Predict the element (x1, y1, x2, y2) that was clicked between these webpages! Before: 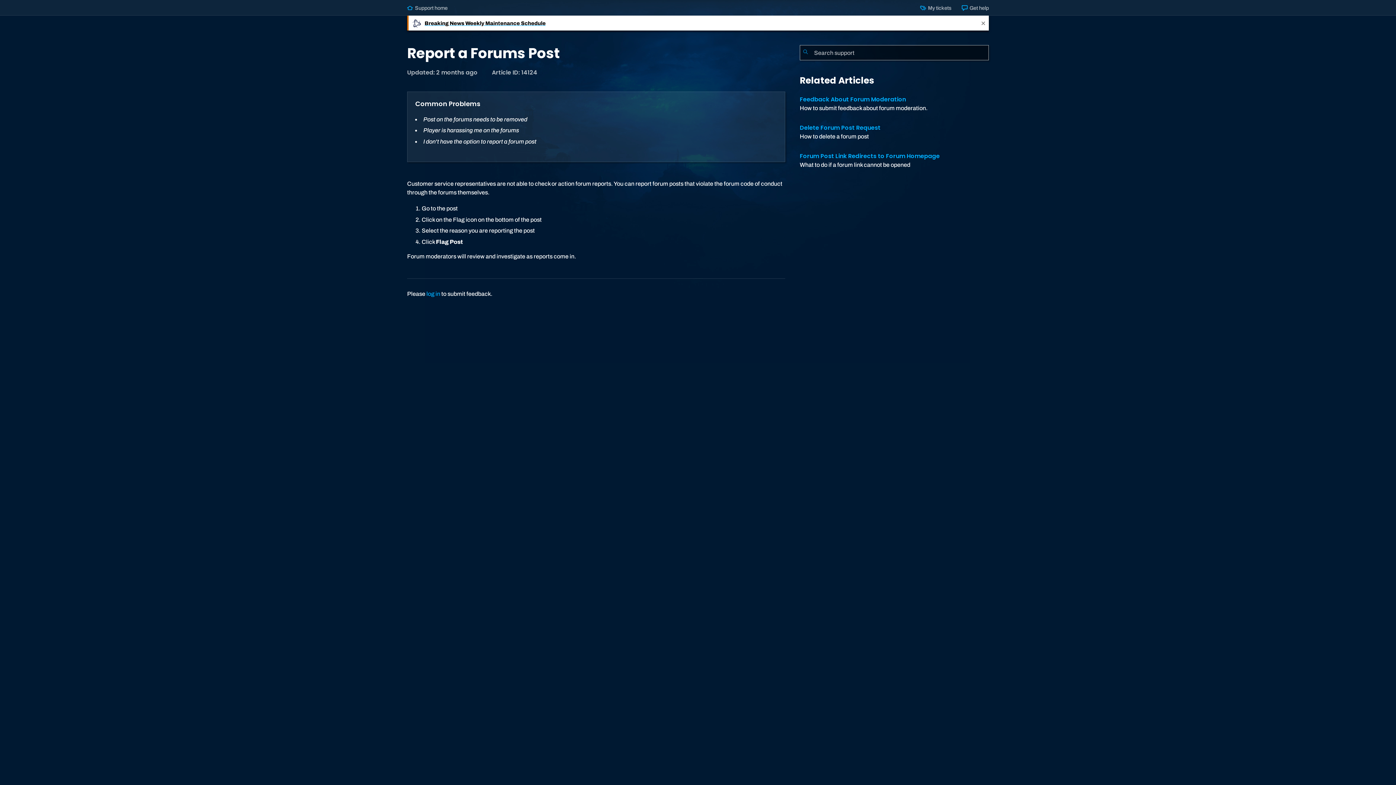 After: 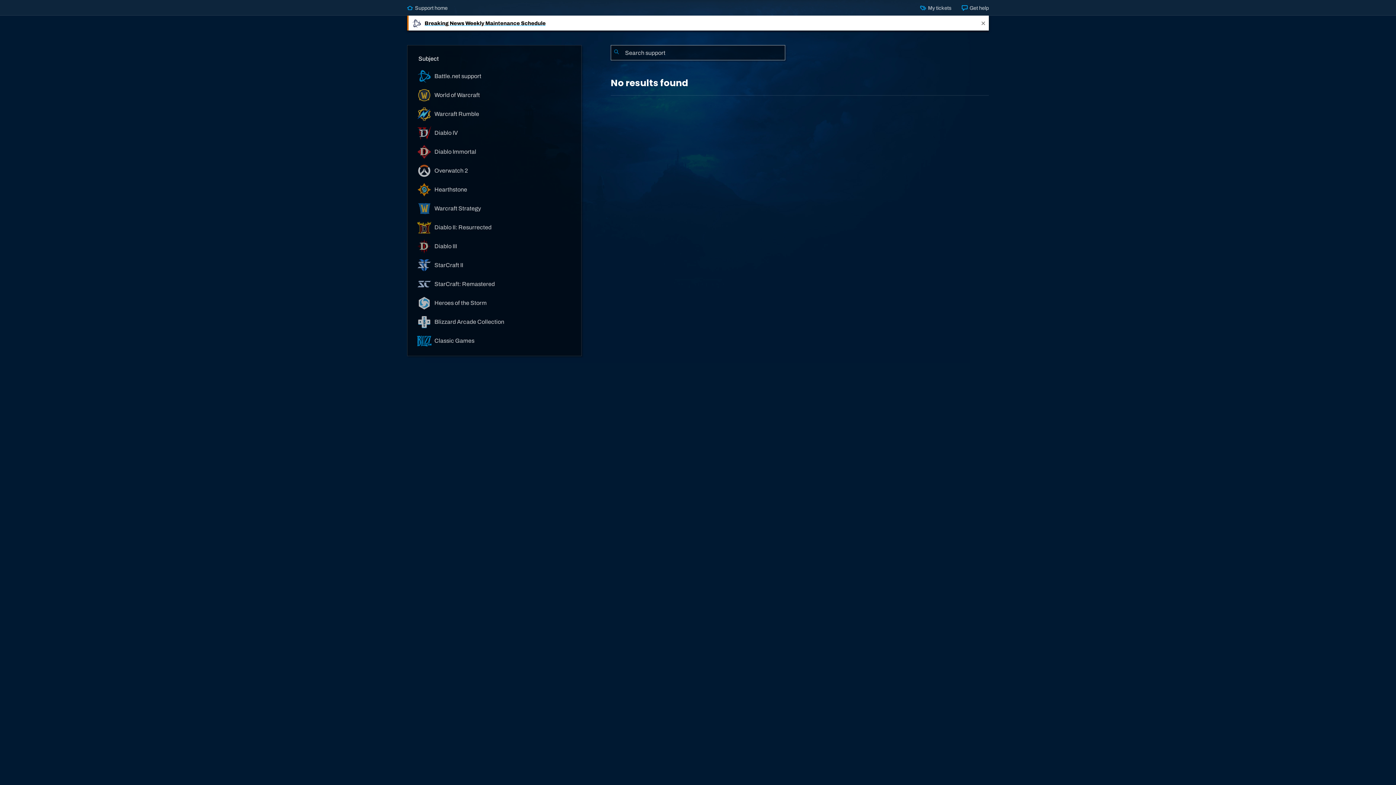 Action: label: Submit Search bbox: (800, 45, 811, 60)